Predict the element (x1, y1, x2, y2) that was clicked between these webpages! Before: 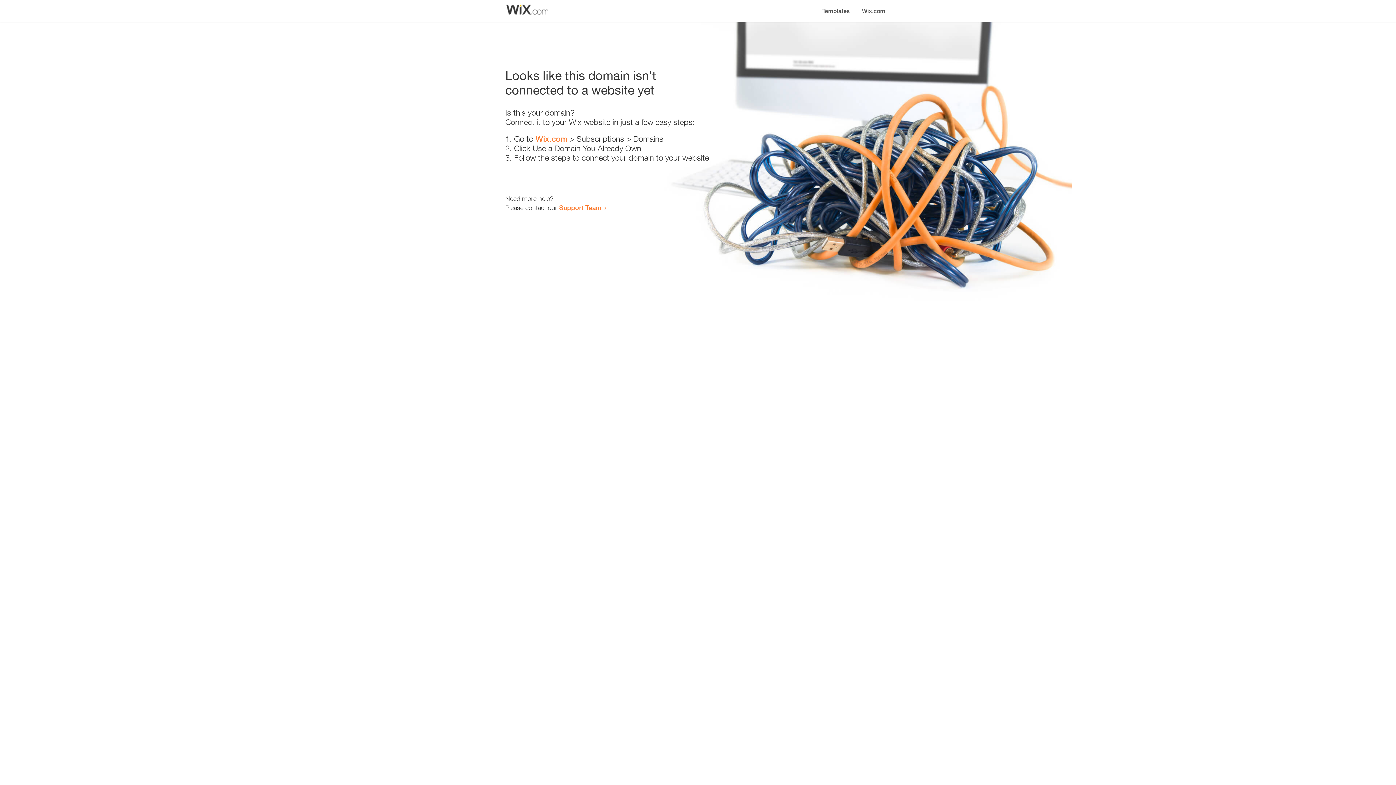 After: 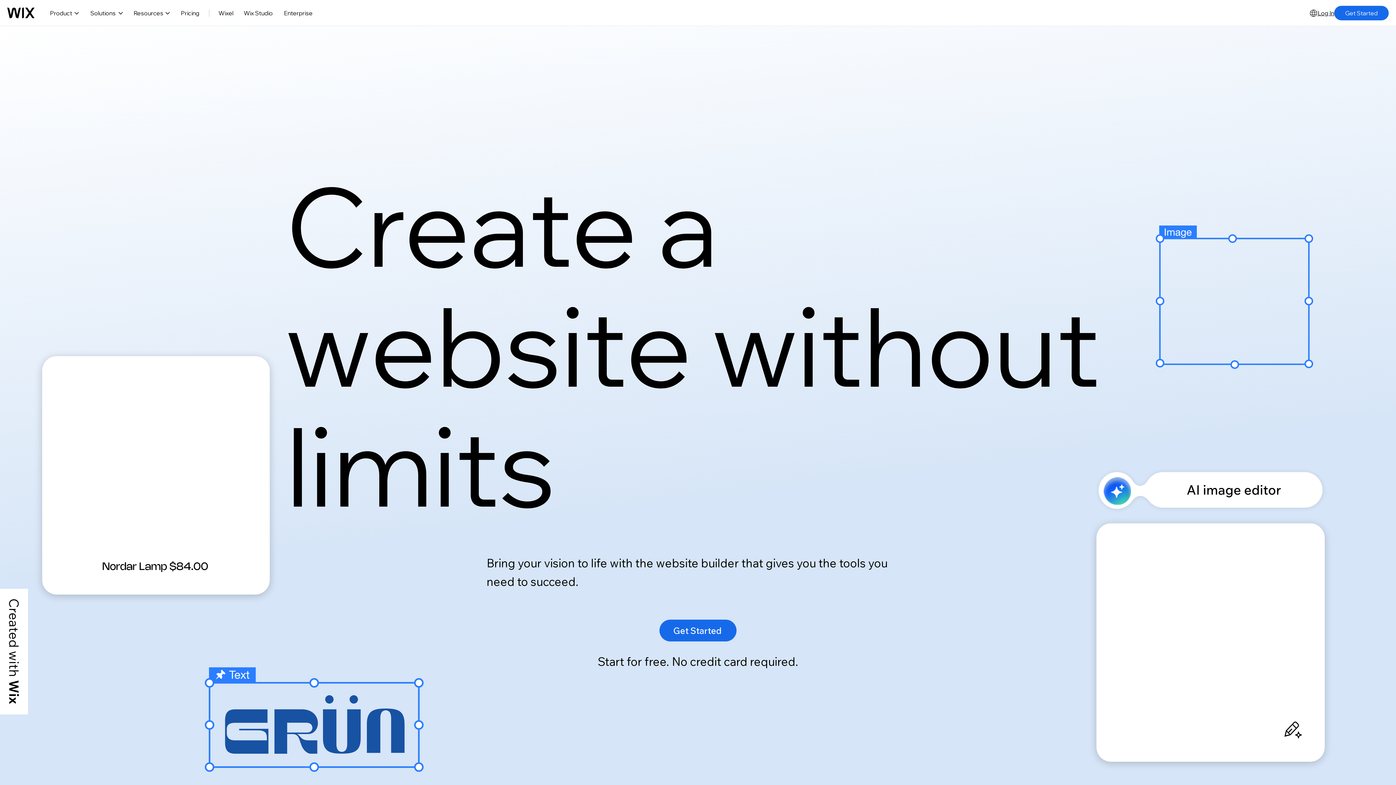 Action: label: Wix.com bbox: (856, 0, 890, 14)